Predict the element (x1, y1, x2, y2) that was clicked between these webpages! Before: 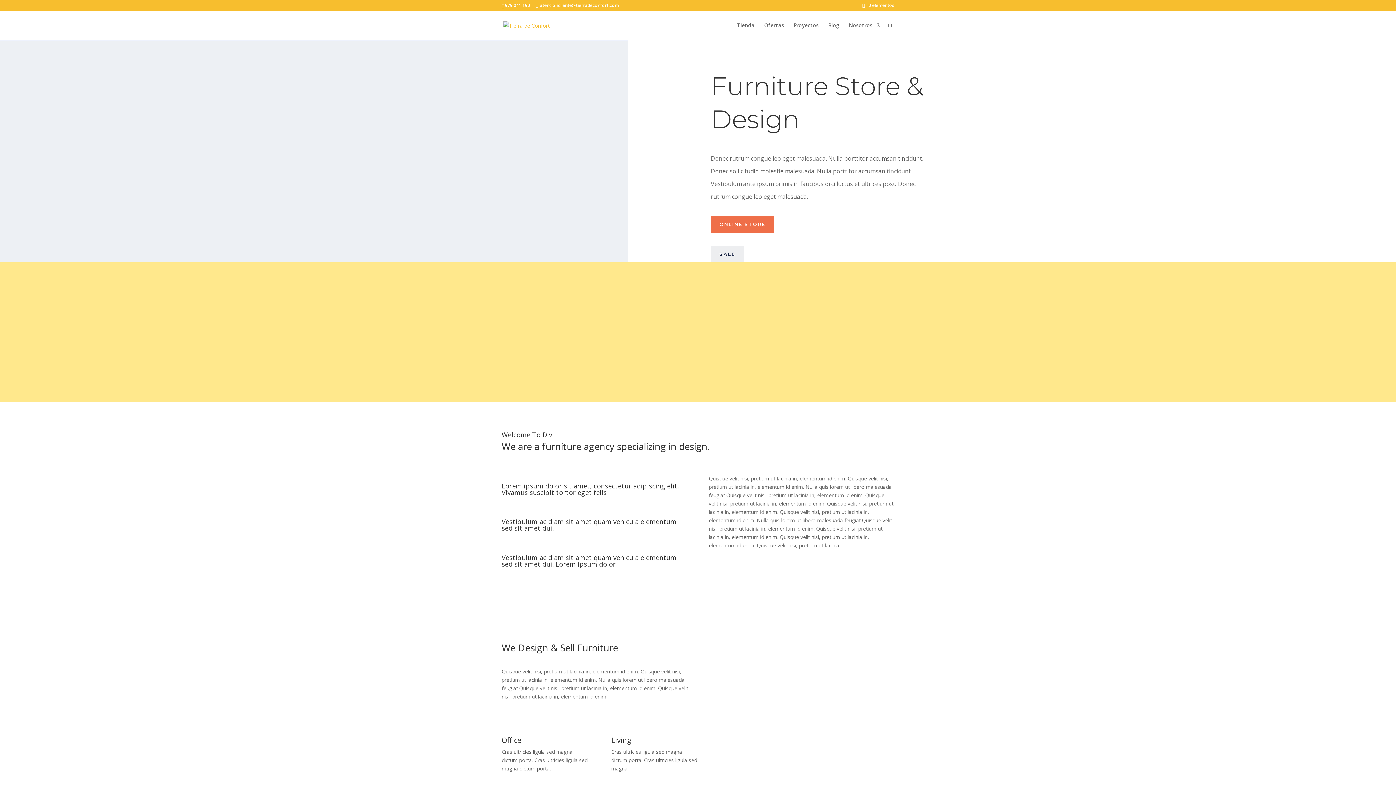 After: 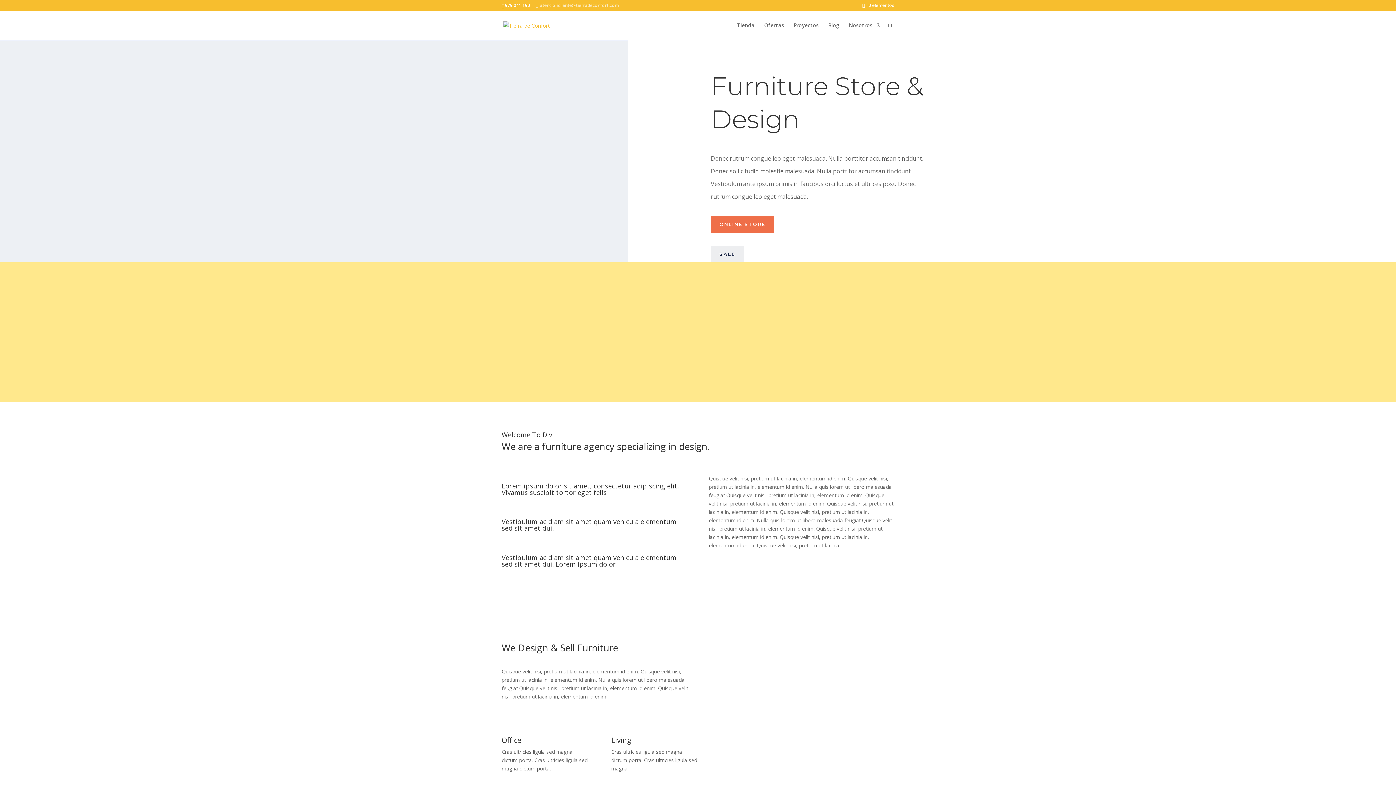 Action: label: atencioncliente@tierradeconfort.com bbox: (536, 2, 618, 8)